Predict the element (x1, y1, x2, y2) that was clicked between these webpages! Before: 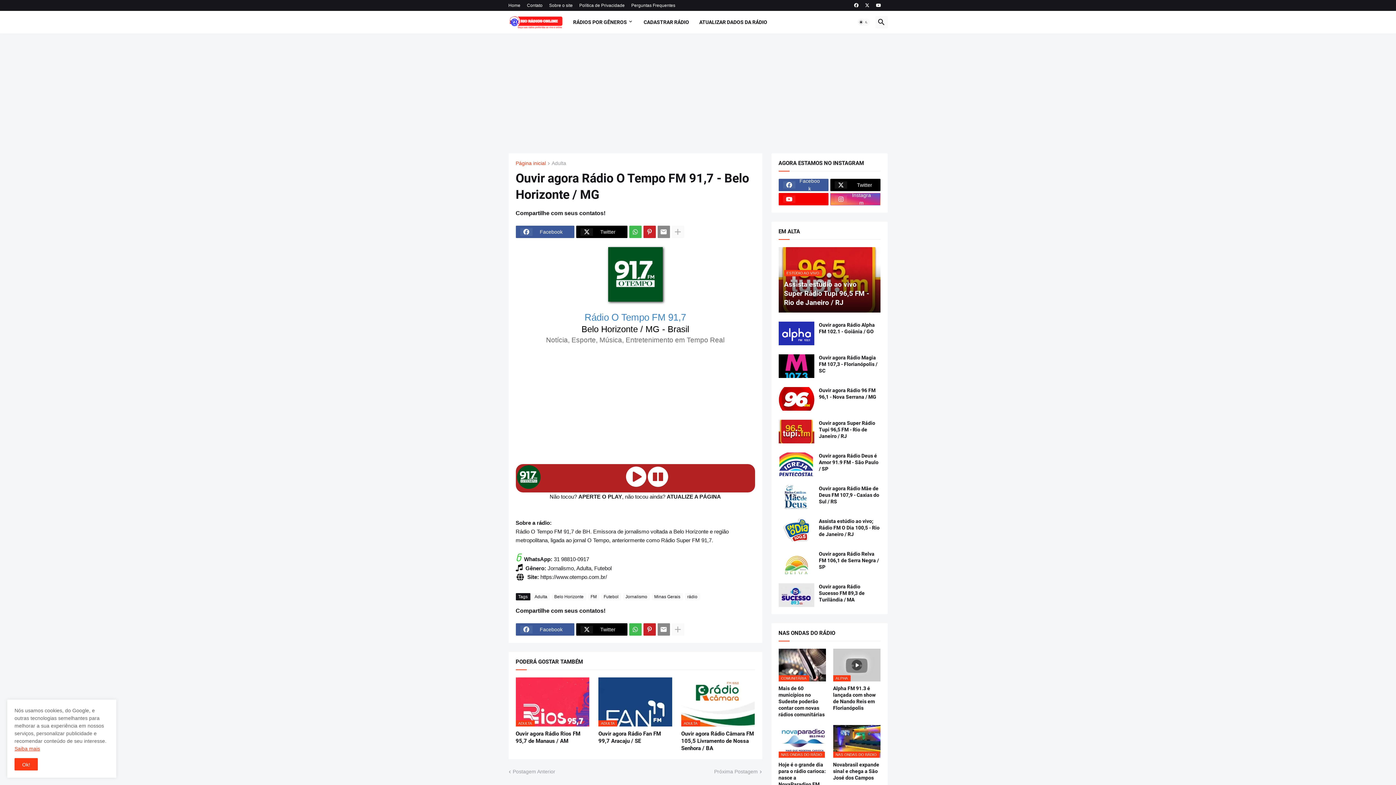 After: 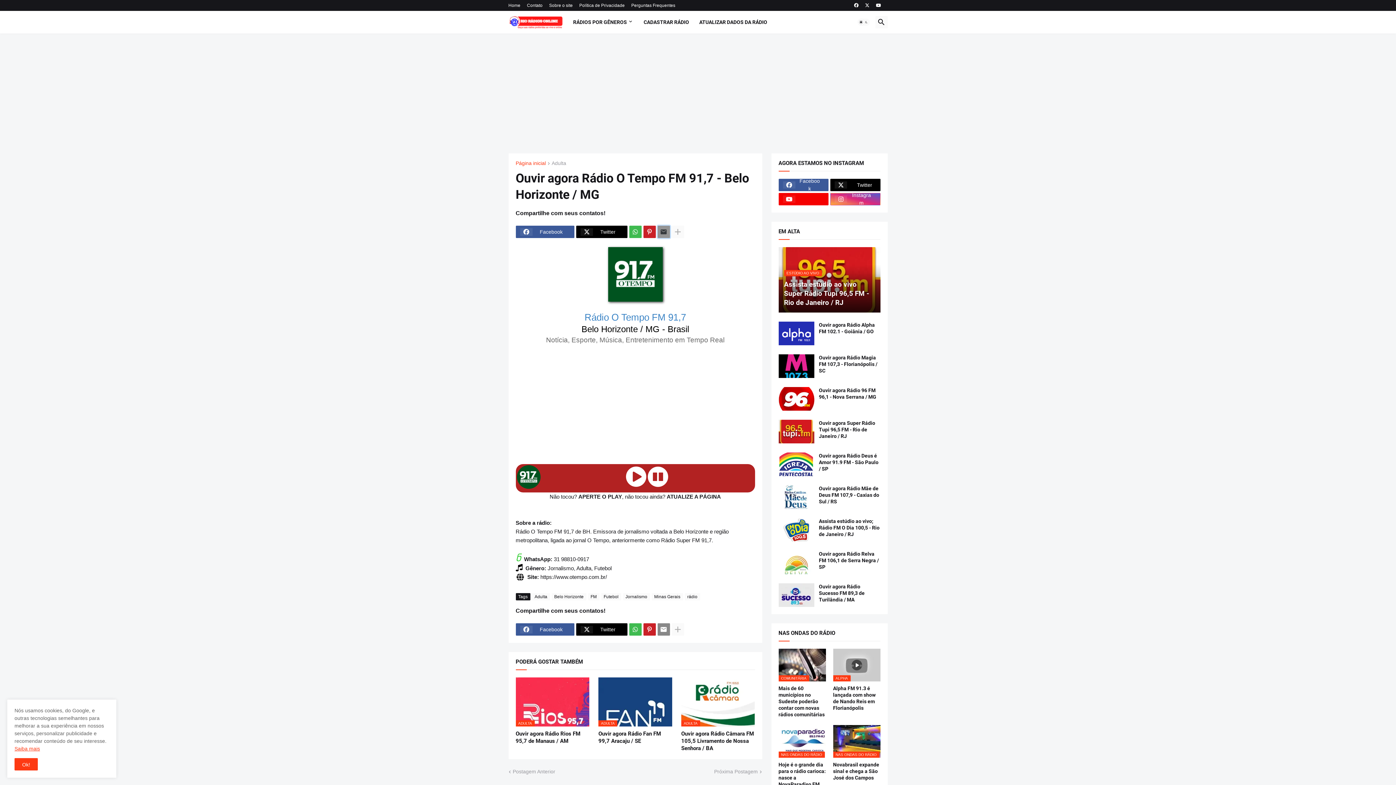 Action: bbox: (657, 225, 670, 238)